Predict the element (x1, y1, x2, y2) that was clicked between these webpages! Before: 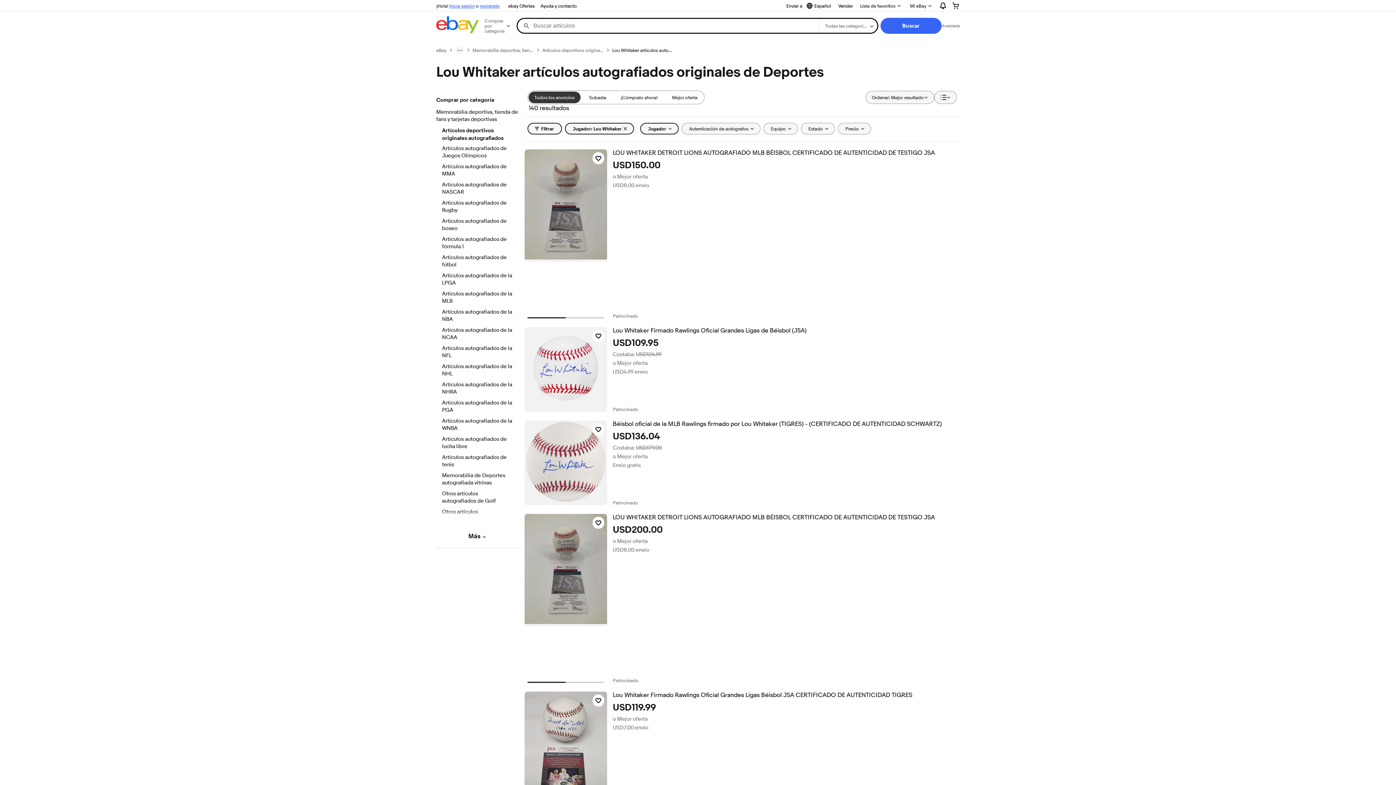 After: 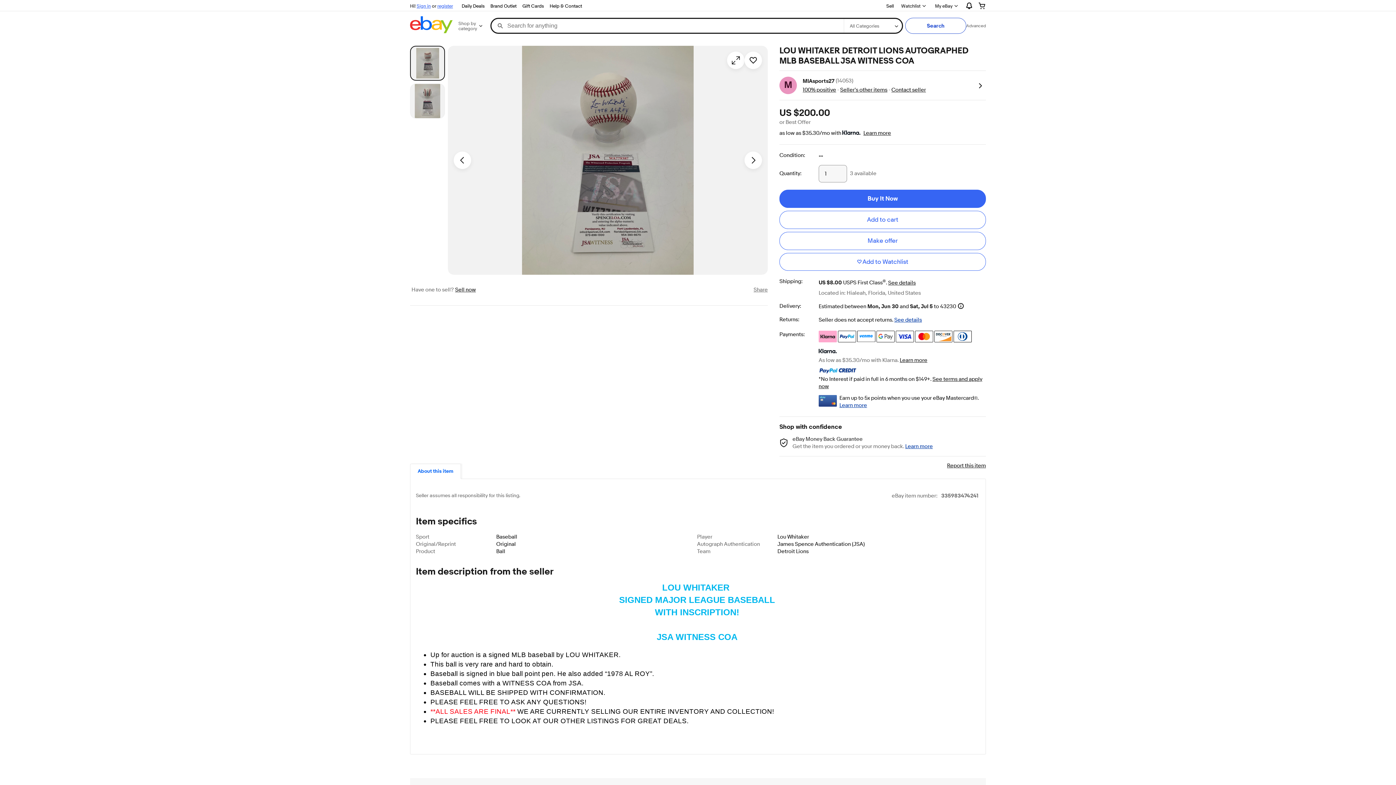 Action: label: LOU WHITAKER DETROIT LIONS AUTOGRAFIADO MLB BÉISBOL CERTIFICADO DE AUTENTICIDAD DE TESTIGO JSA bbox: (612, 514, 959, 521)